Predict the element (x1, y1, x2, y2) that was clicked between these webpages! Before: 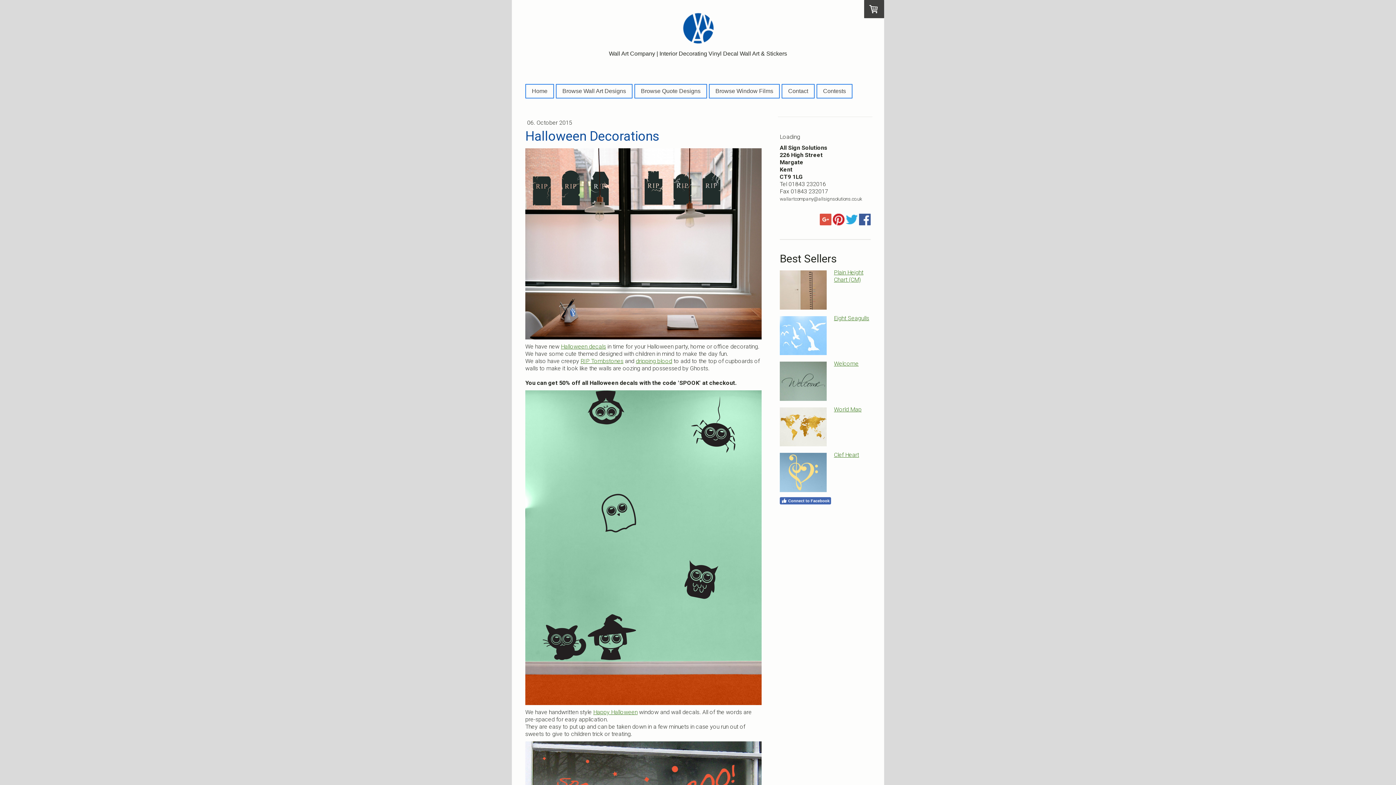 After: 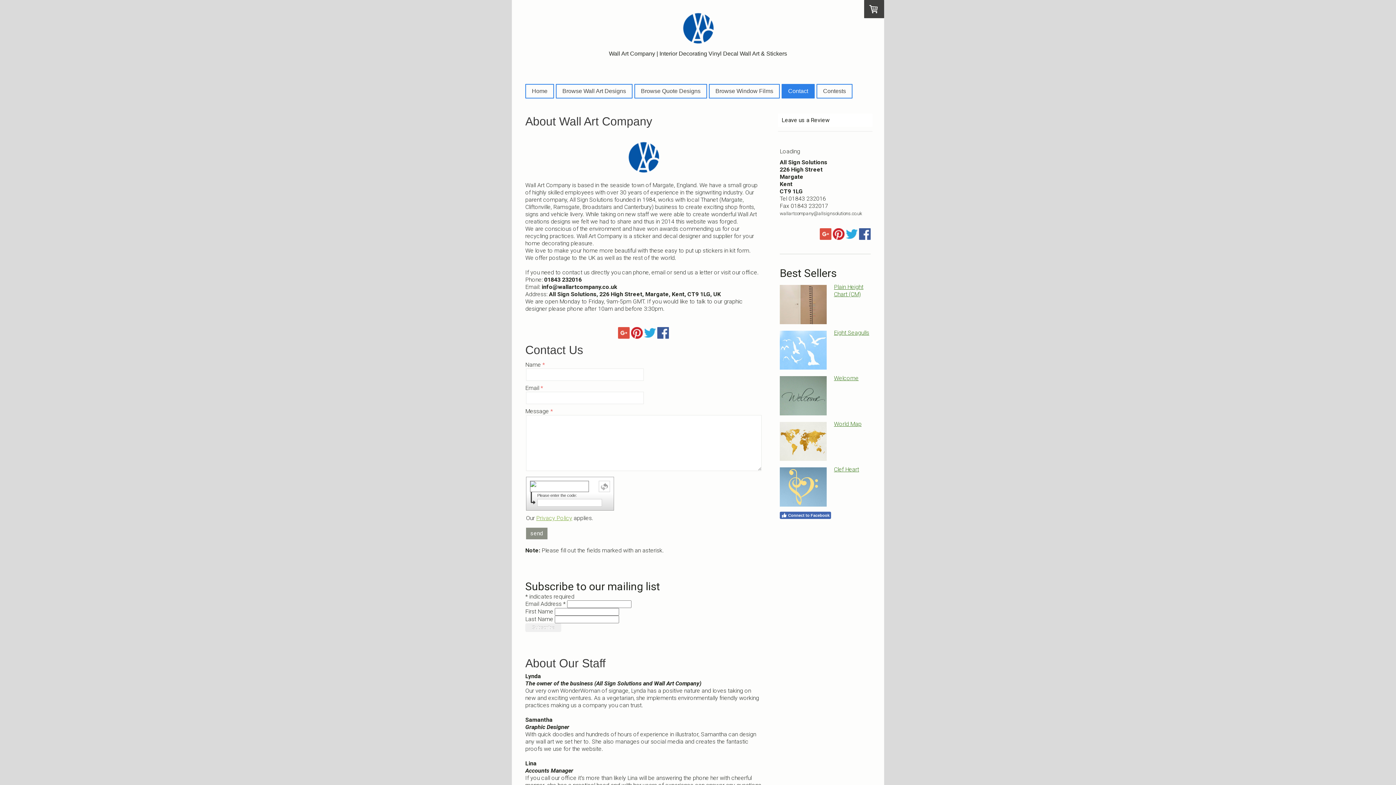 Action: bbox: (782, 84, 814, 97) label: Contact